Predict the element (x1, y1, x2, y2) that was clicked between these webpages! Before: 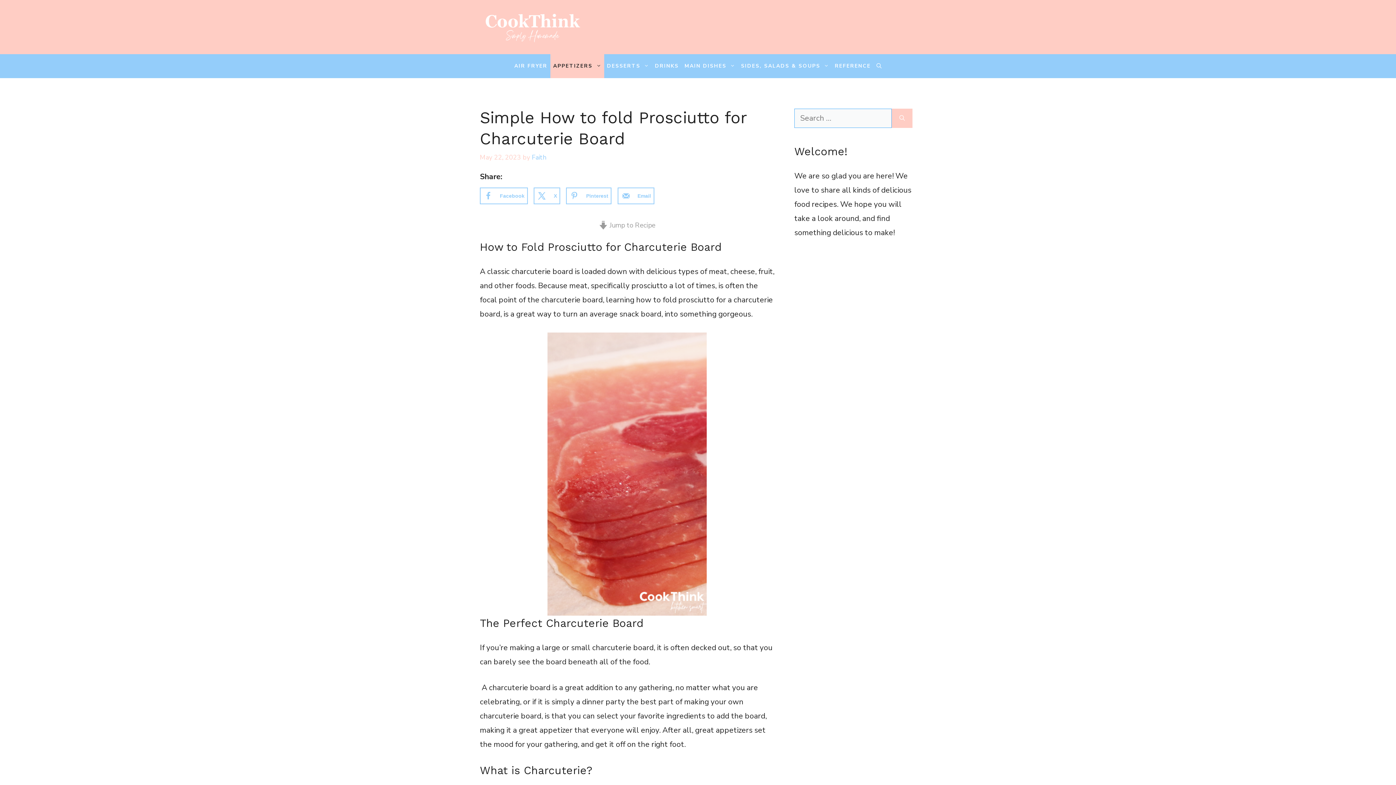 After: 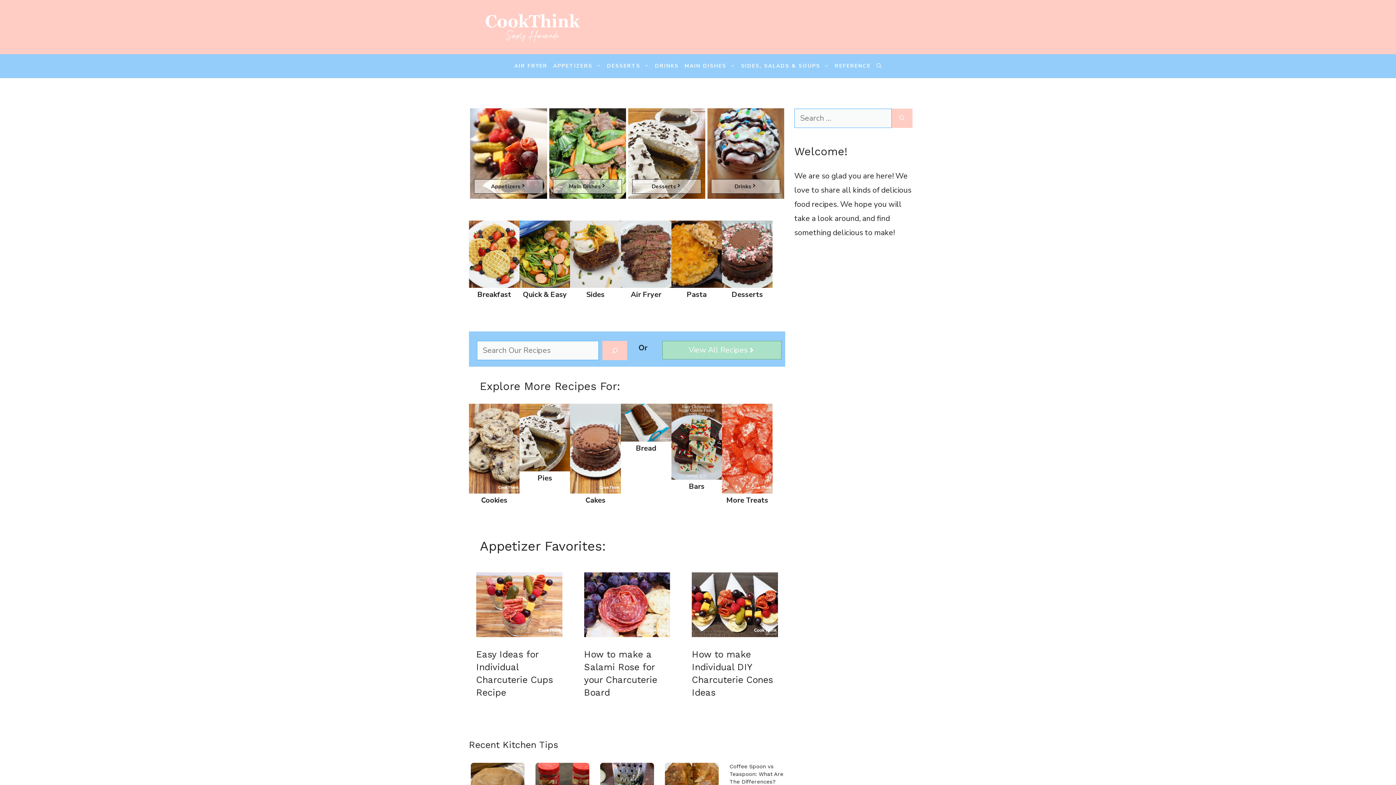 Action: bbox: (480, 21, 585, 31)